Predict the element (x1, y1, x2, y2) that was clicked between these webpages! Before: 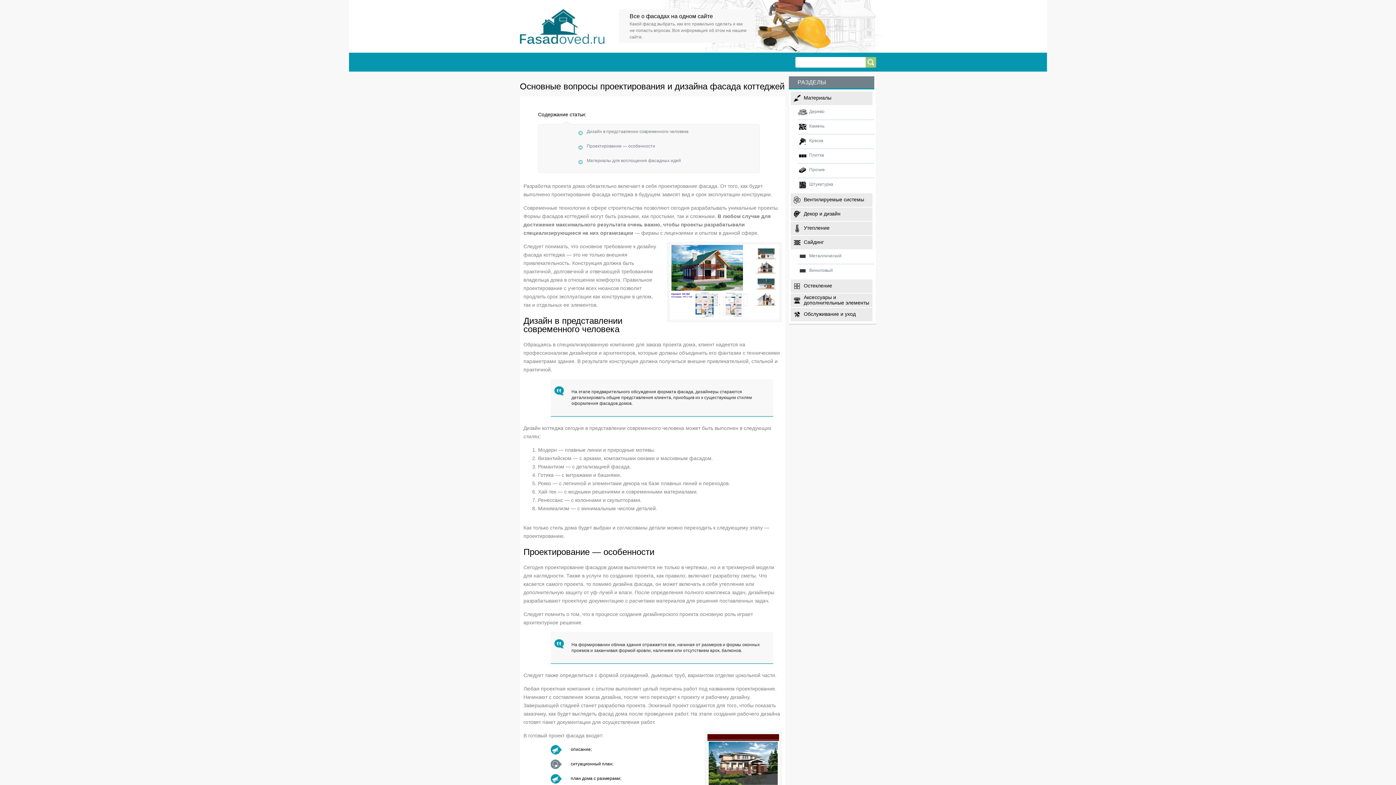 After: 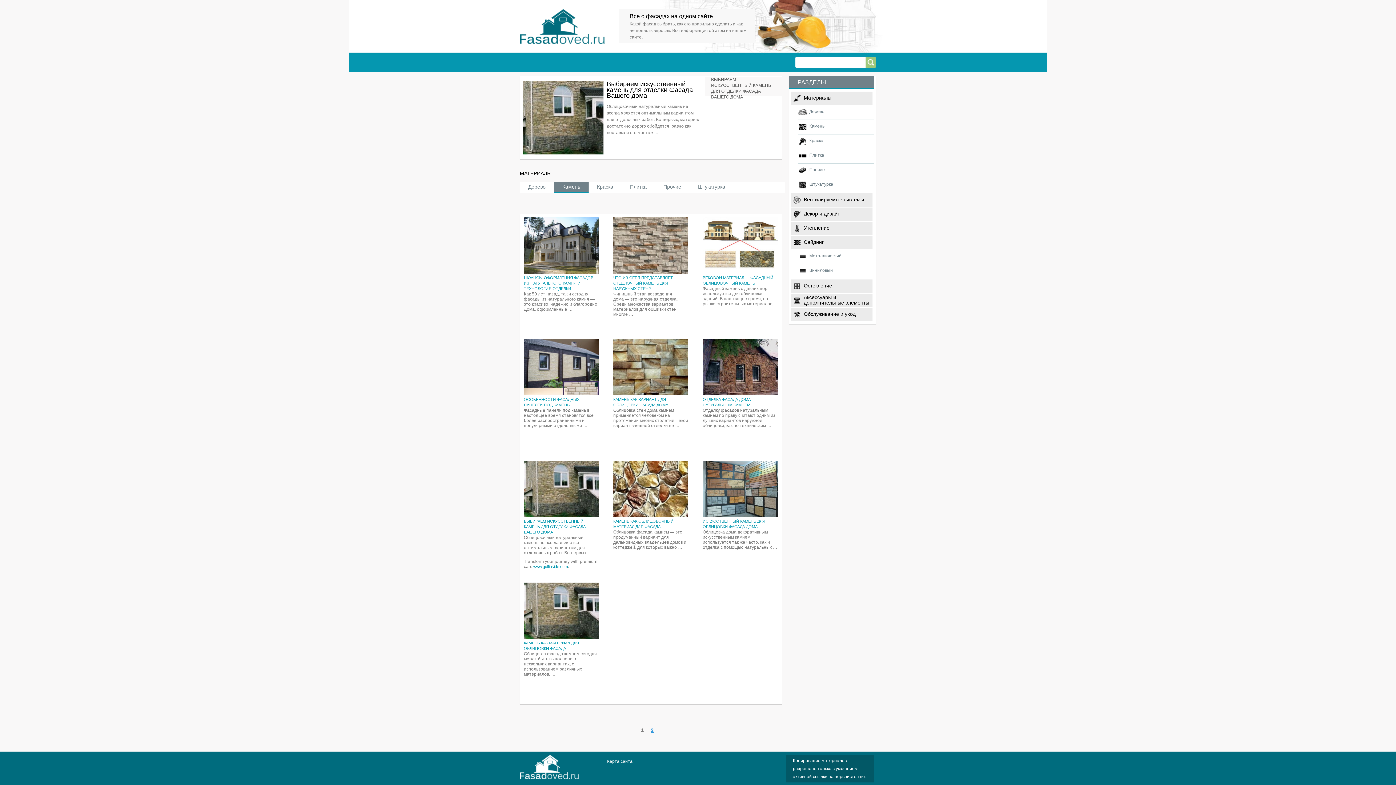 Action: bbox: (809, 120, 874, 133) label: Камень